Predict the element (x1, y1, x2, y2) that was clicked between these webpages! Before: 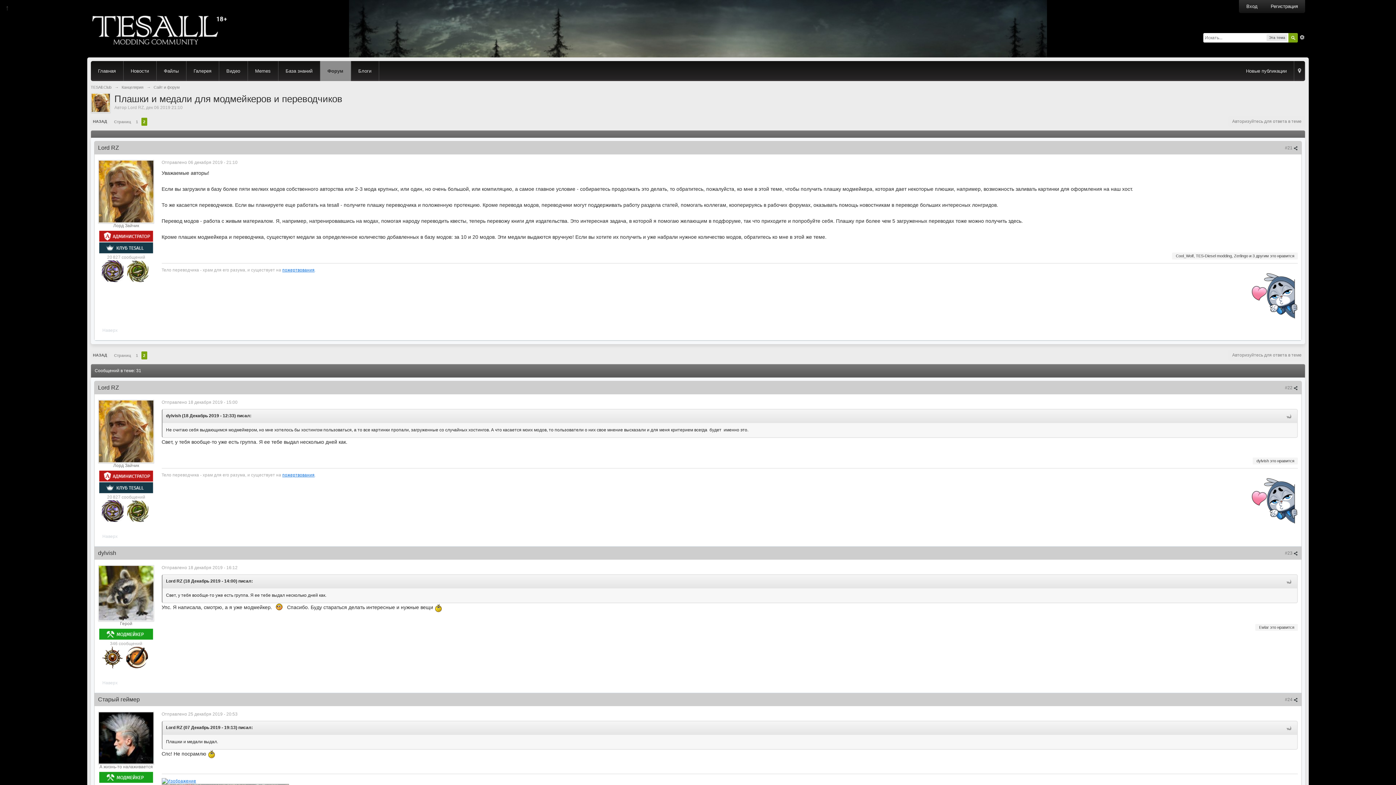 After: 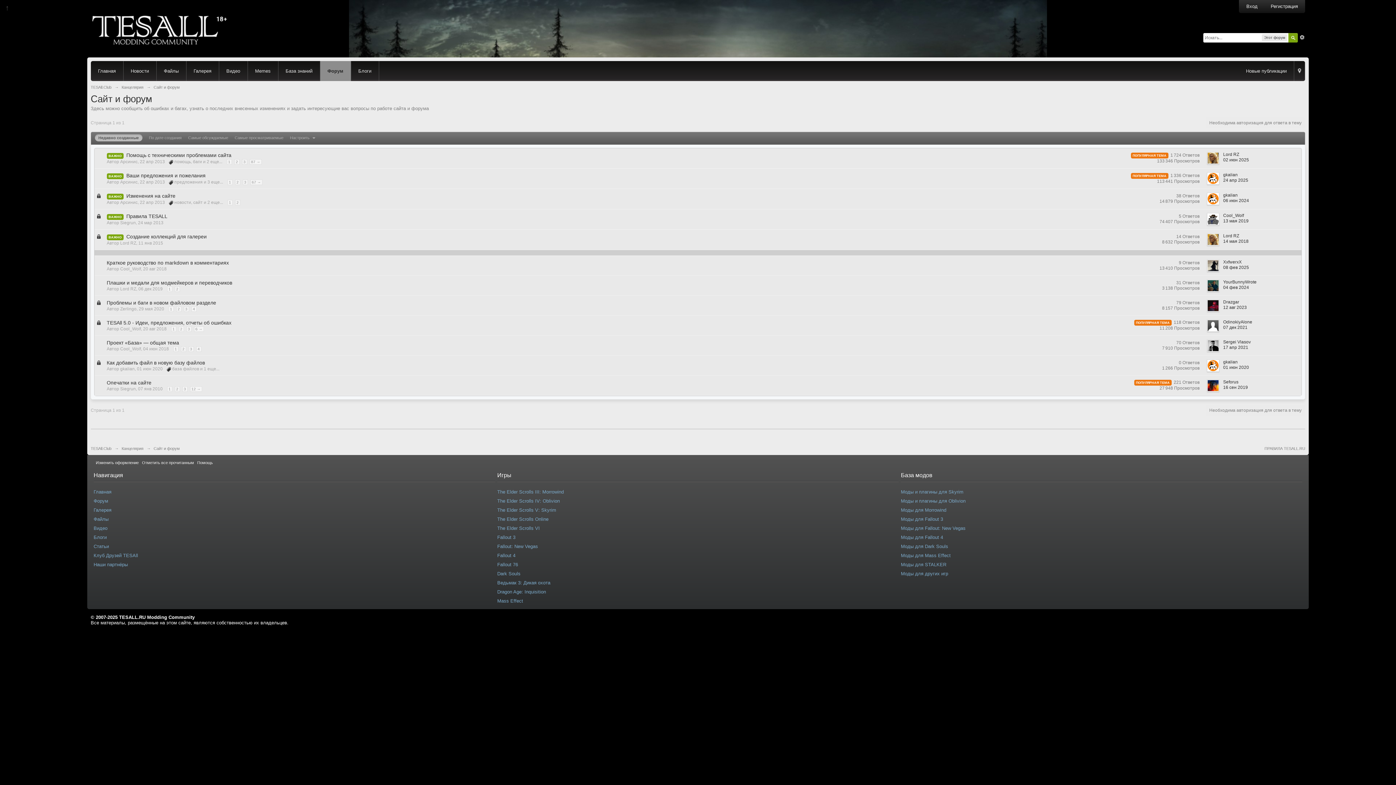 Action: label: Сайт и форум bbox: (153, 85, 179, 89)